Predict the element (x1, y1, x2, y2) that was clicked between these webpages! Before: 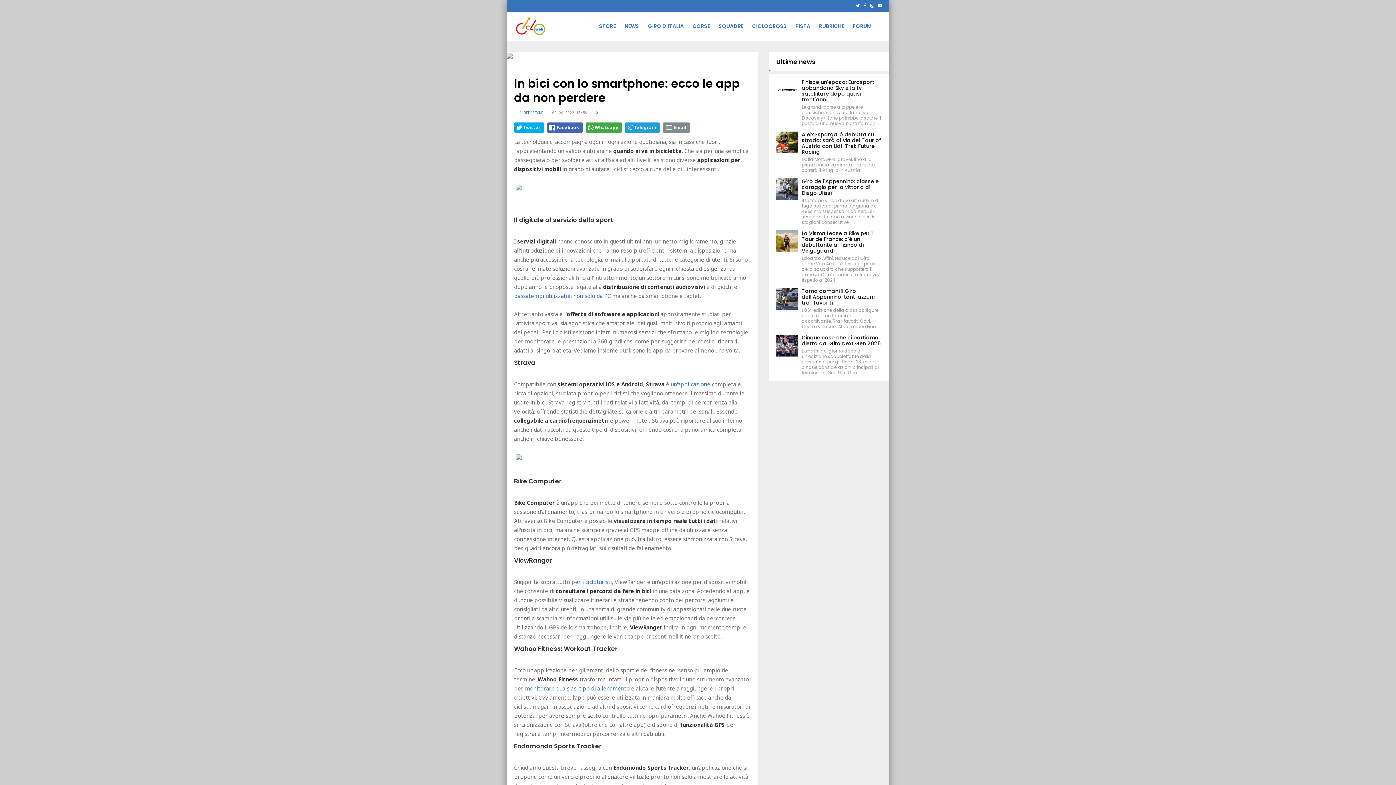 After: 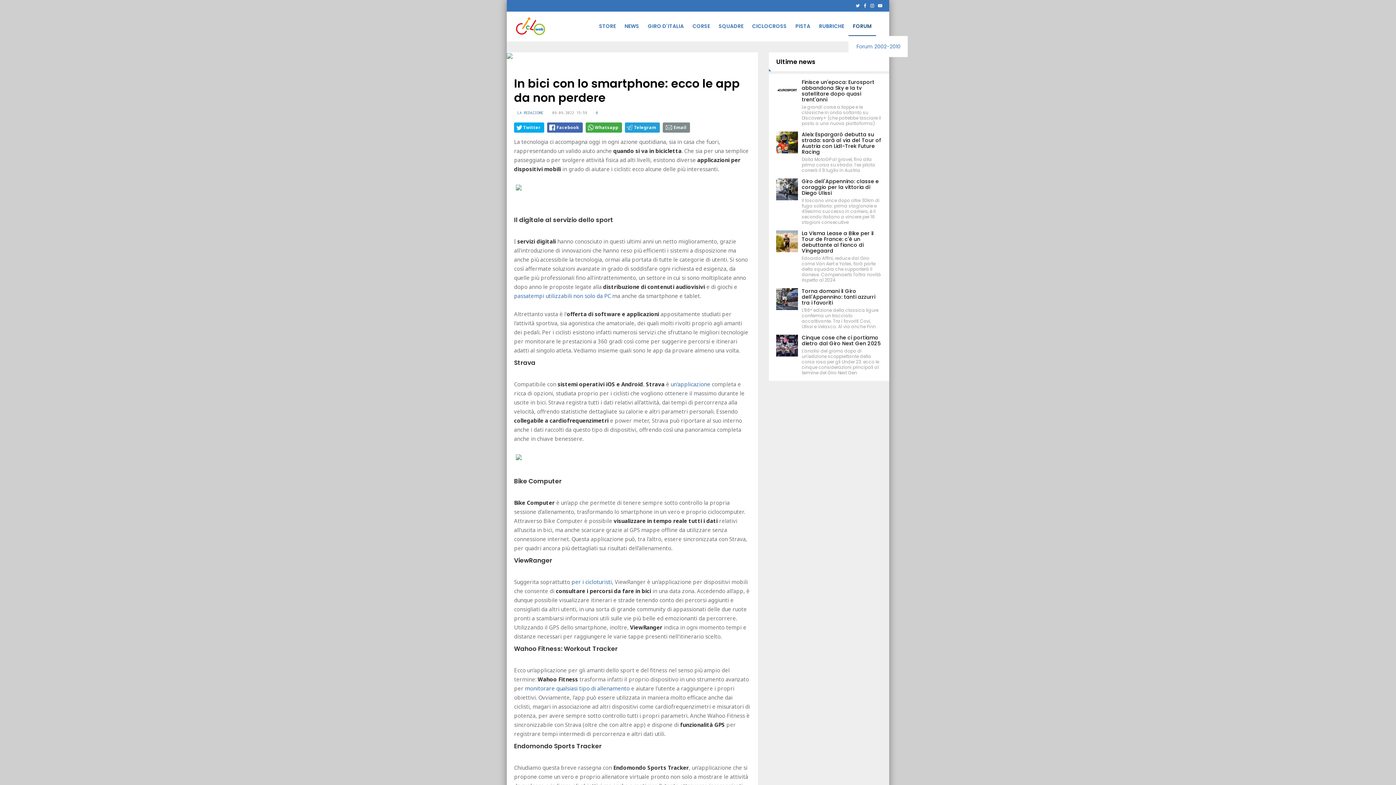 Action: label: FORUM bbox: (848, 17, 876, 36)